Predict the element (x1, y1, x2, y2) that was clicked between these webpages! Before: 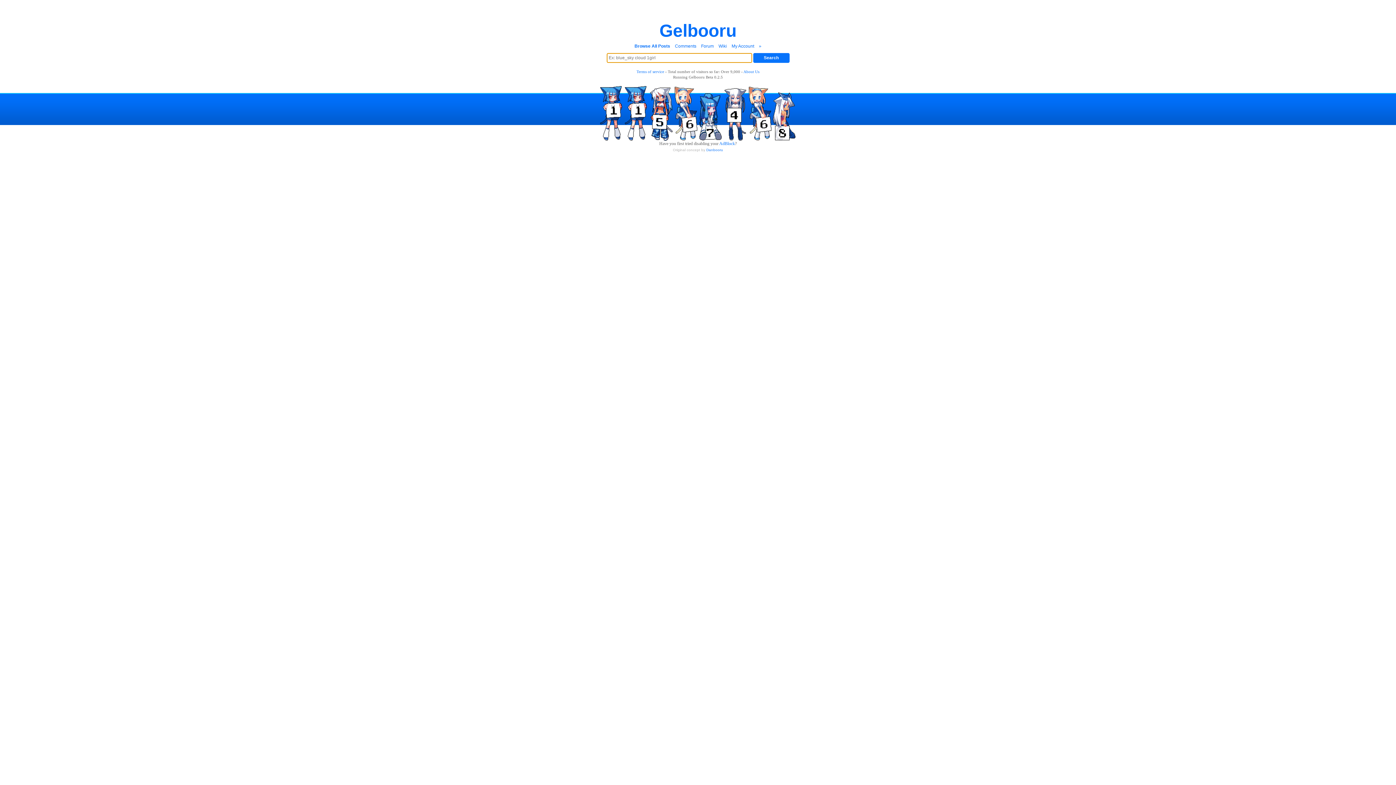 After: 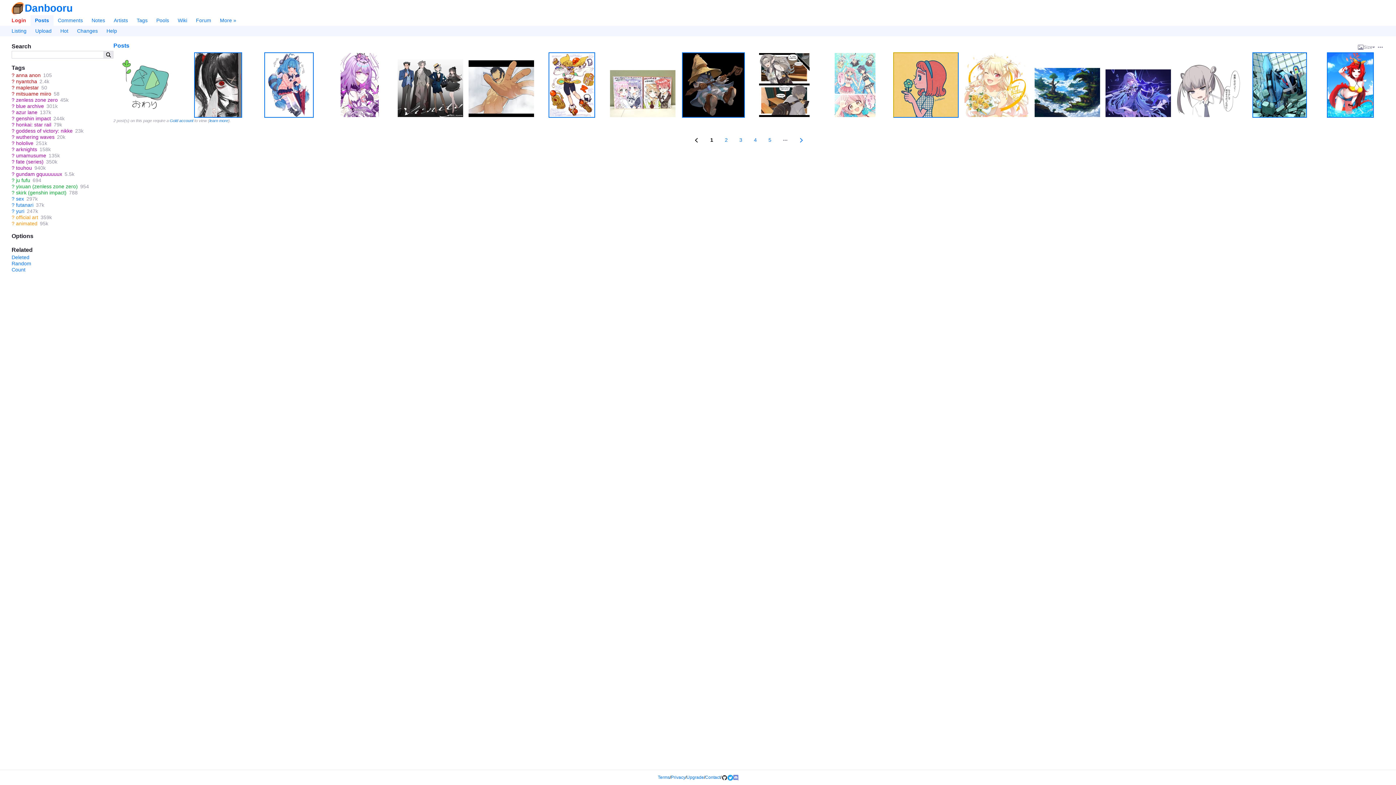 Action: label: Danbooru bbox: (706, 148, 723, 152)